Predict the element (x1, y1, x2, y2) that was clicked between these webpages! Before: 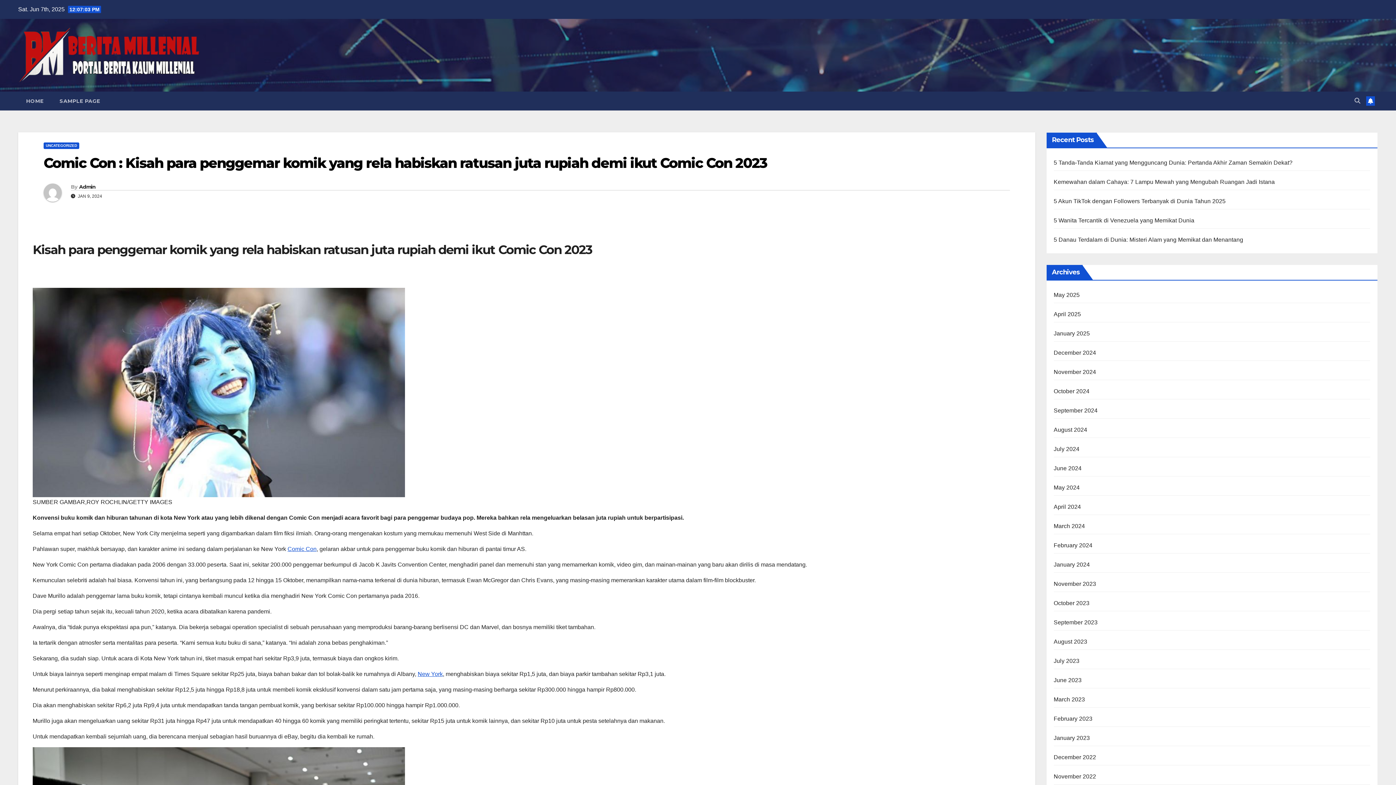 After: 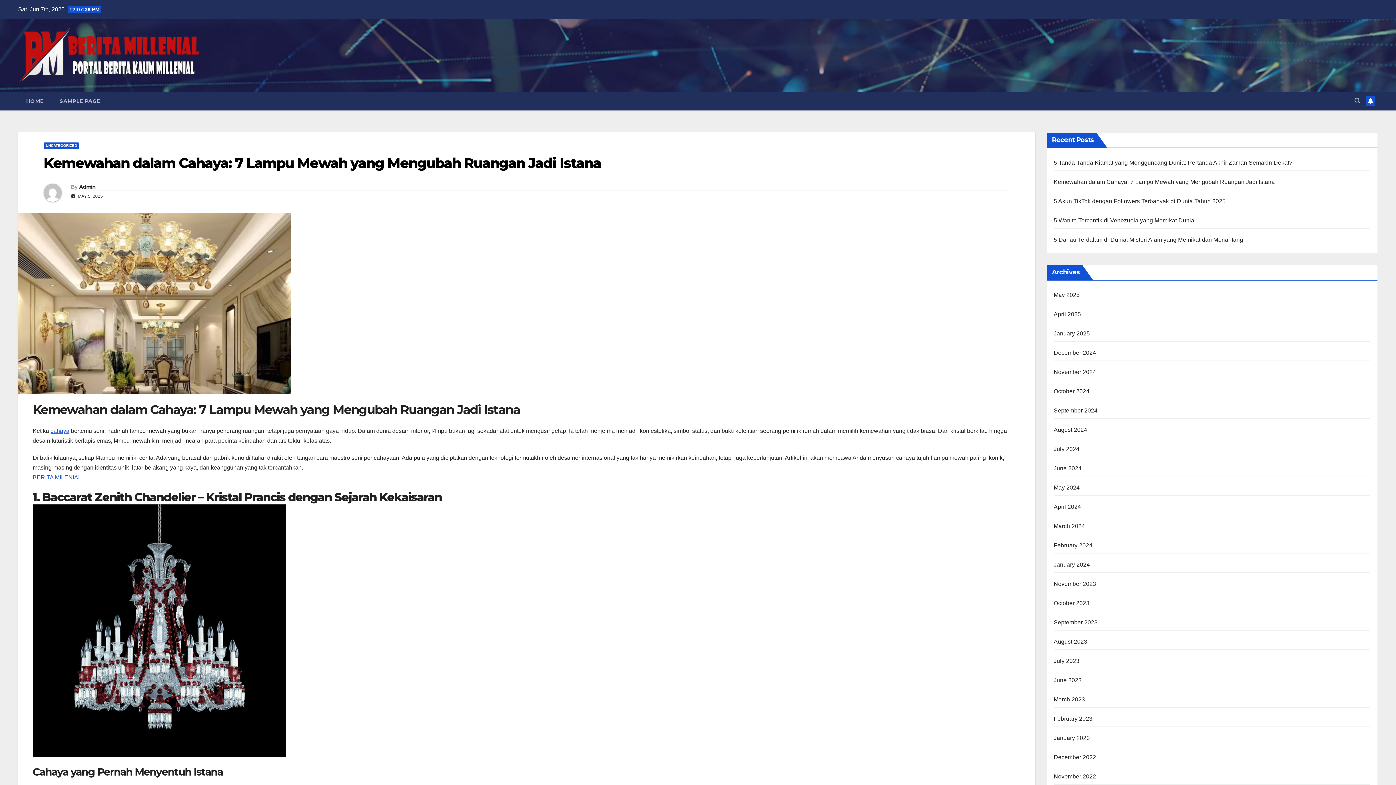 Action: label: Kemewahan dalam Cahaya: 7 Lampu Mewah yang Mengubah Ruangan Jadi Istana bbox: (1054, 178, 1275, 185)